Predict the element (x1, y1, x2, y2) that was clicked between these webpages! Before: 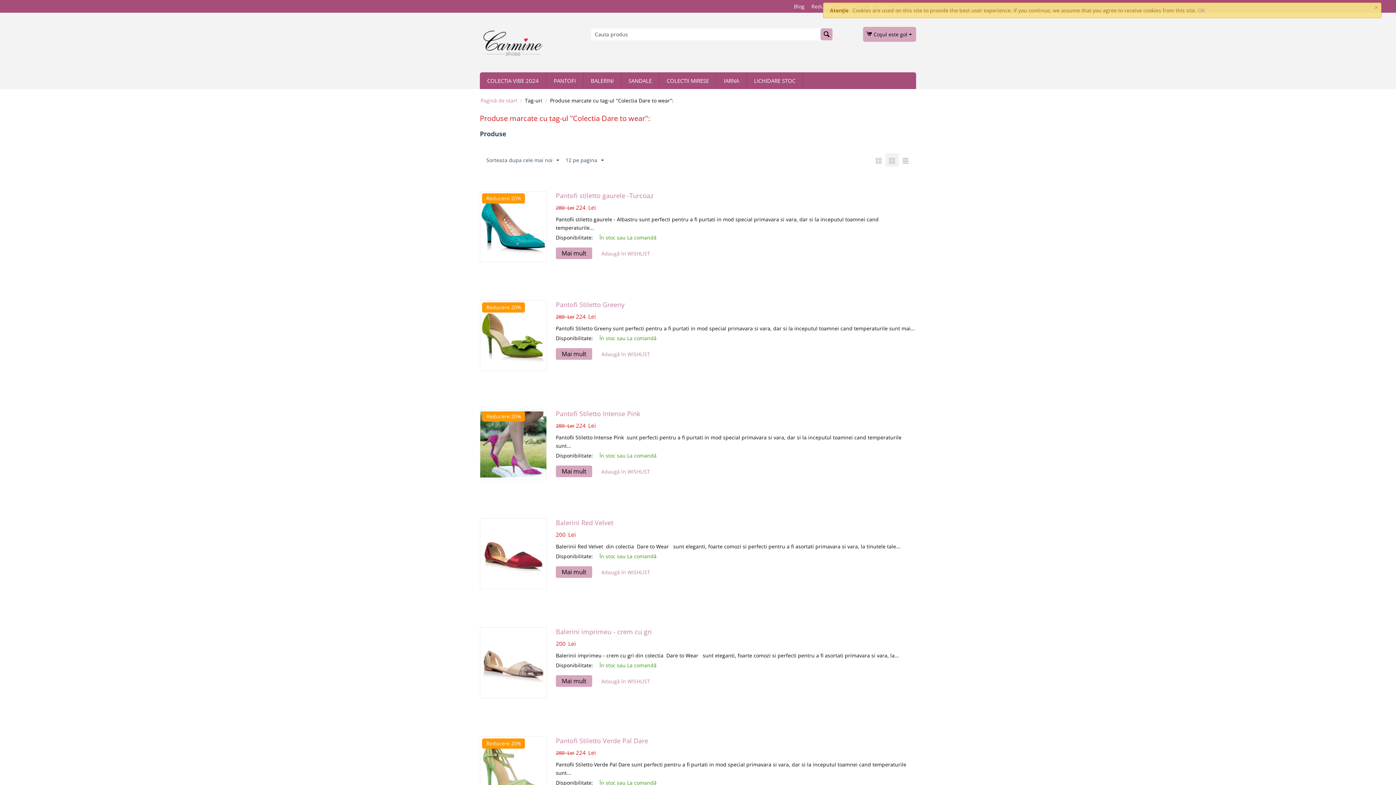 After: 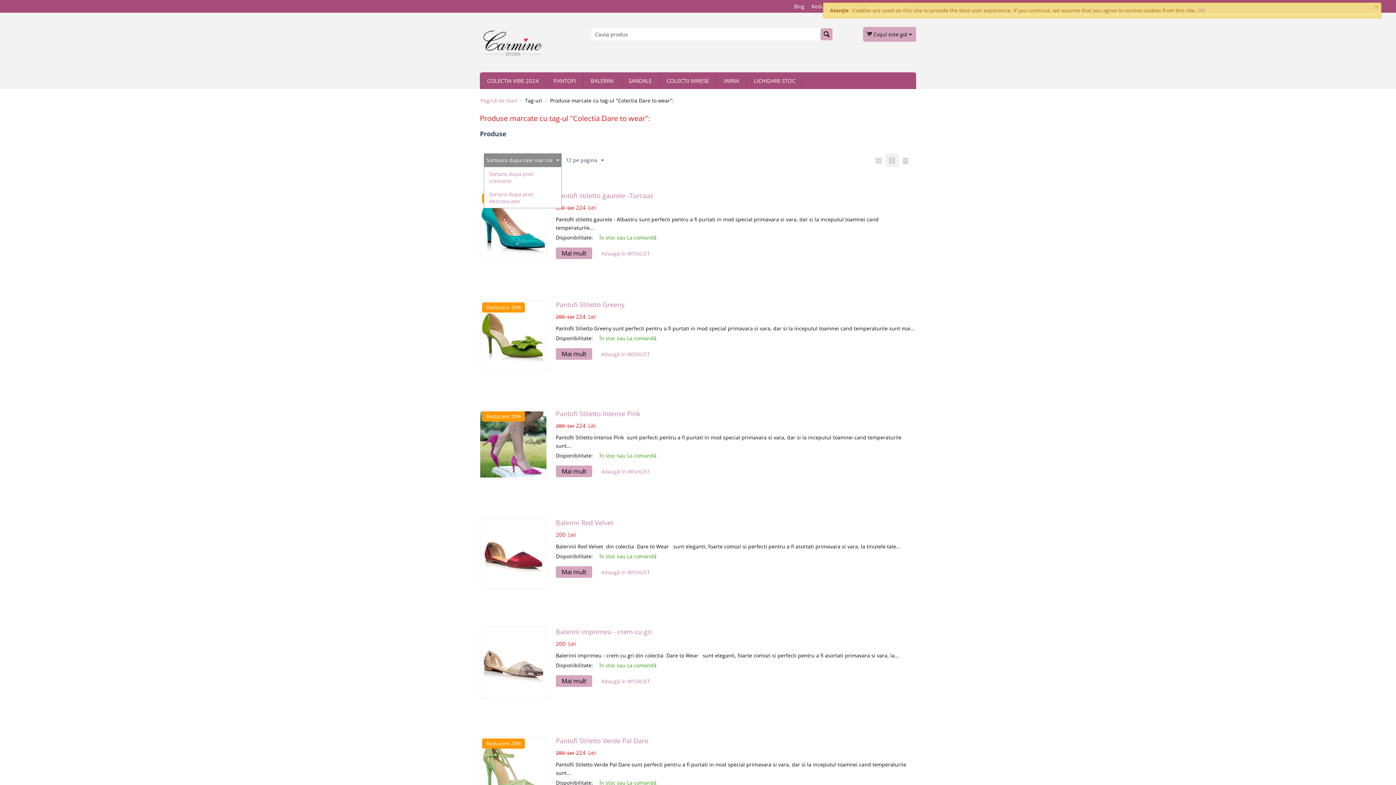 Action: label: Sorteaza dupa cele mai noi bbox: (484, 153, 561, 166)